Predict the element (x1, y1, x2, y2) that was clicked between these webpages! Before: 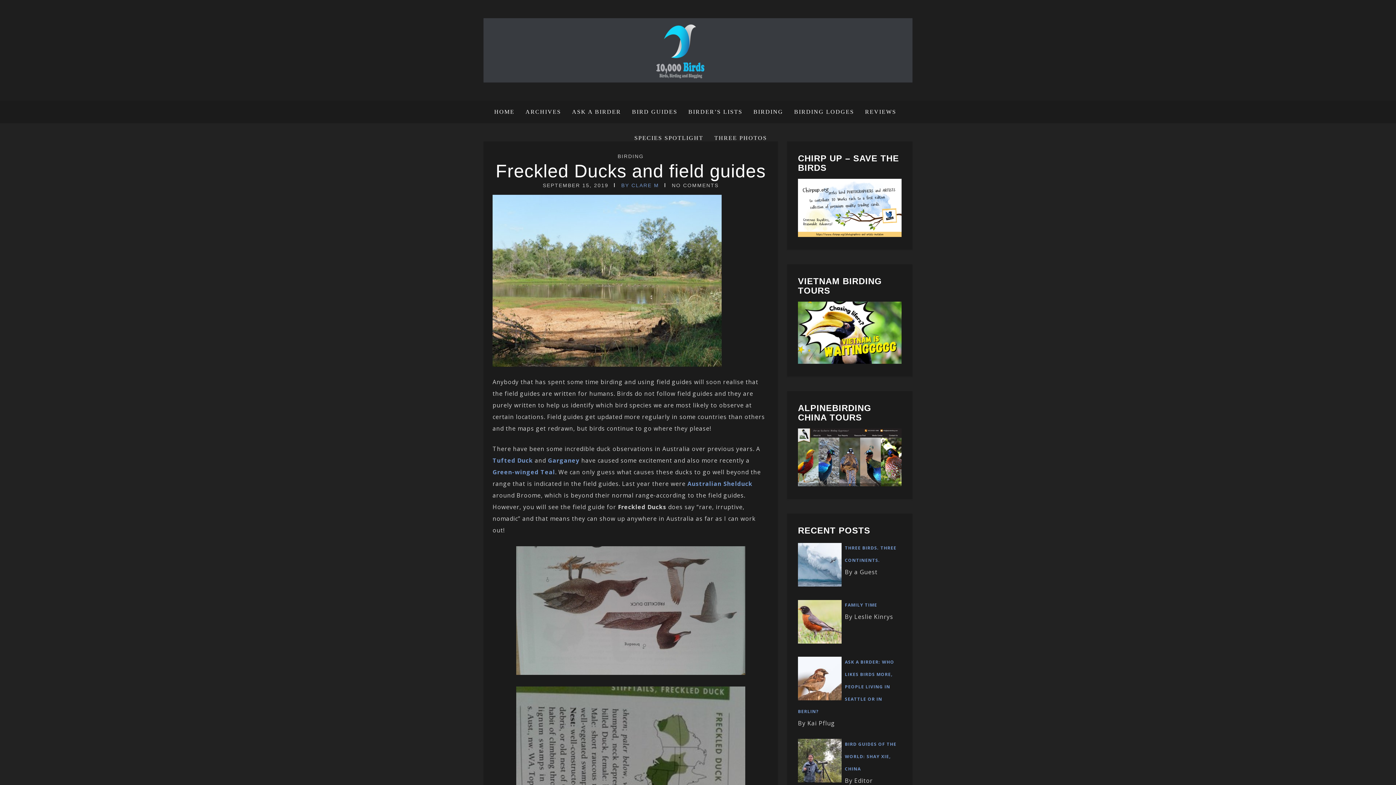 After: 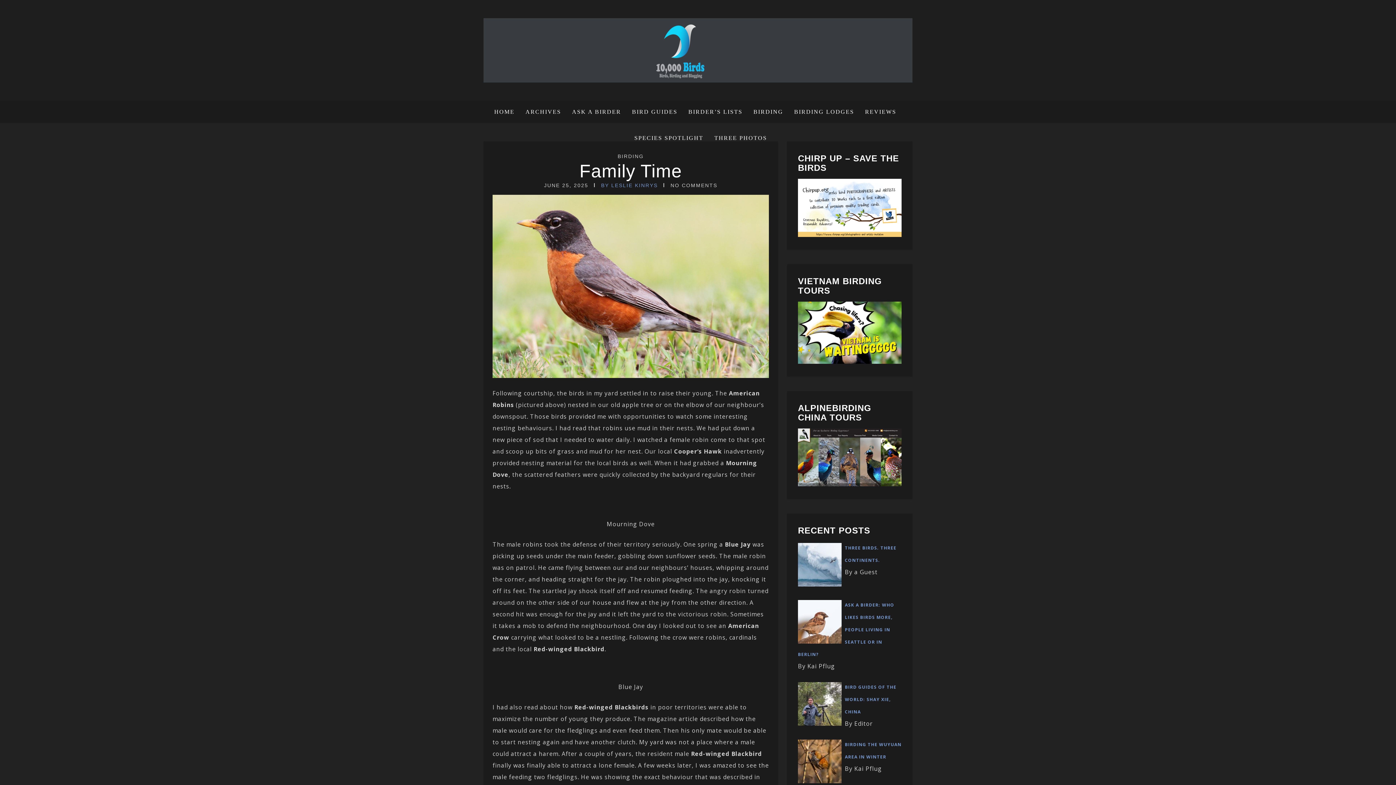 Action: bbox: (845, 602, 877, 608) label: FAMILY TIME